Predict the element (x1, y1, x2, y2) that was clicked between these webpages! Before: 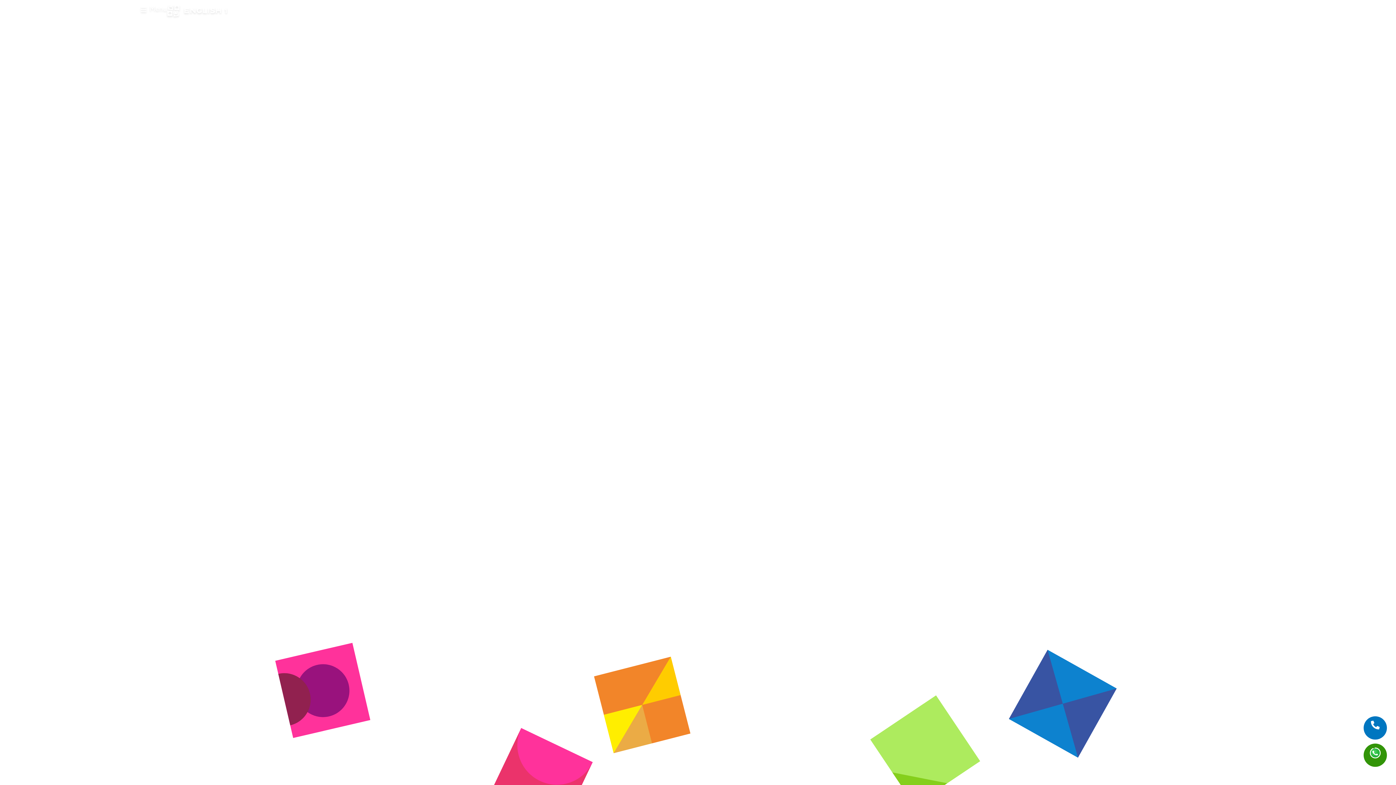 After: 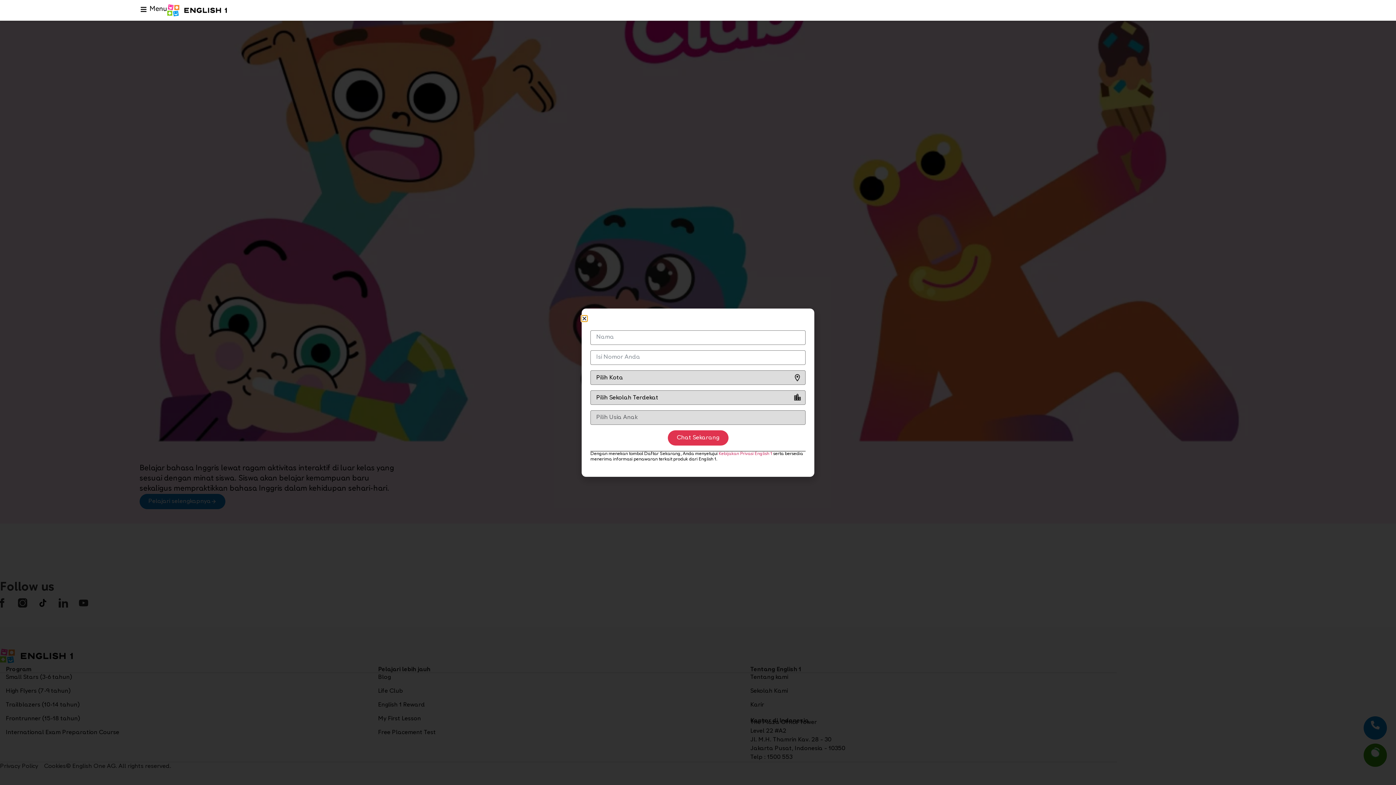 Action: bbox: (1364, 744, 1387, 767)